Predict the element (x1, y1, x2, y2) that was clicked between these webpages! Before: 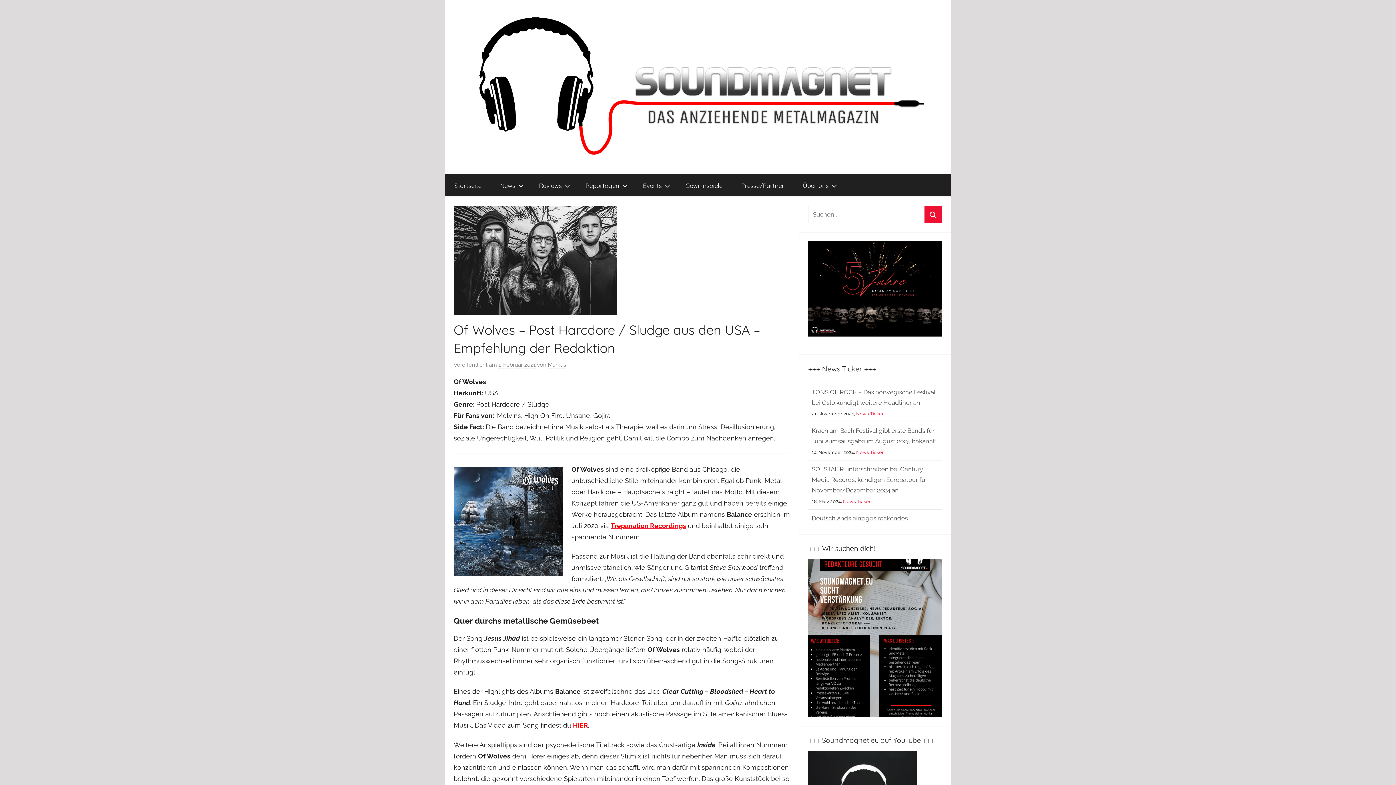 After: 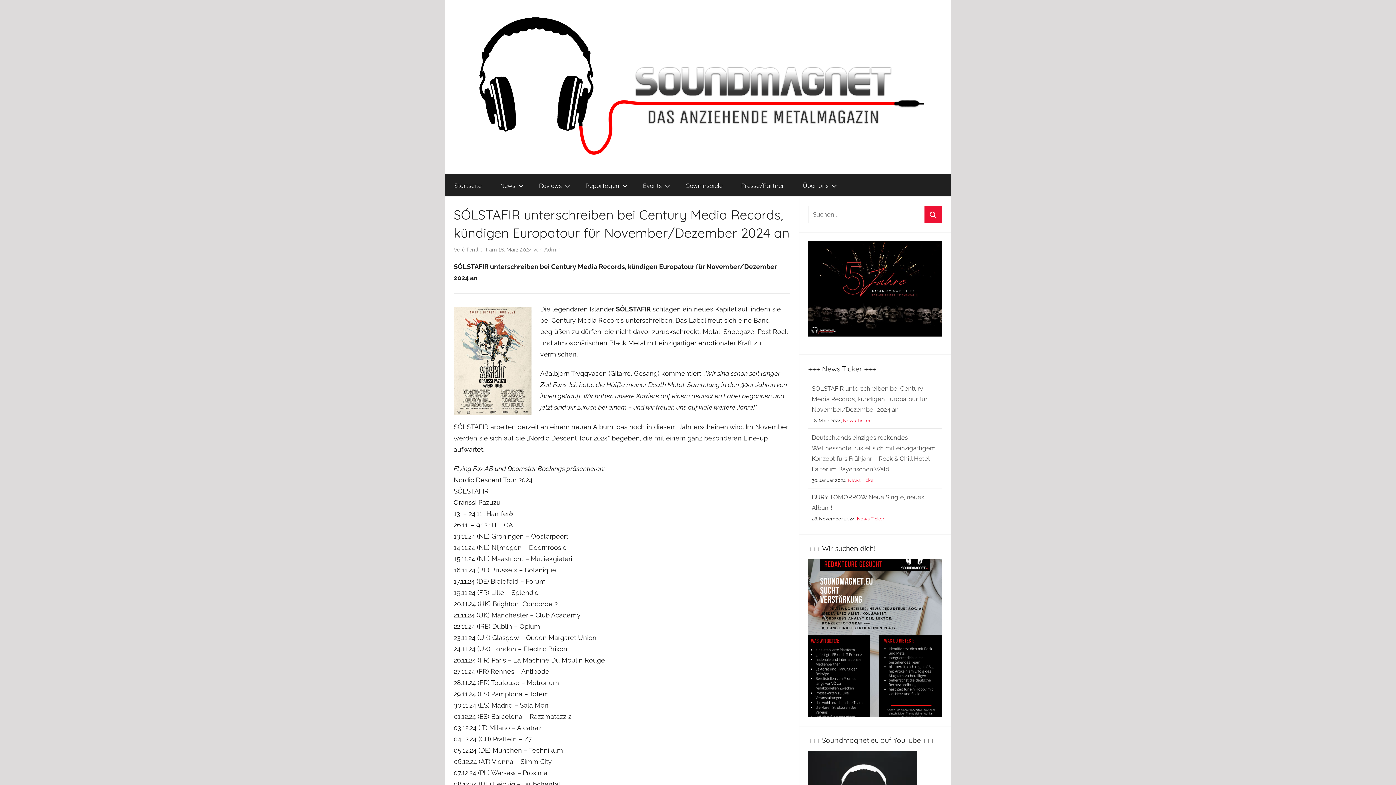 Action: bbox: (812, 476, 927, 504) label: SÓLSTAFIR unterschreiben bei Century Media Records, kündigen Europatour für November/Dezember 2024 an